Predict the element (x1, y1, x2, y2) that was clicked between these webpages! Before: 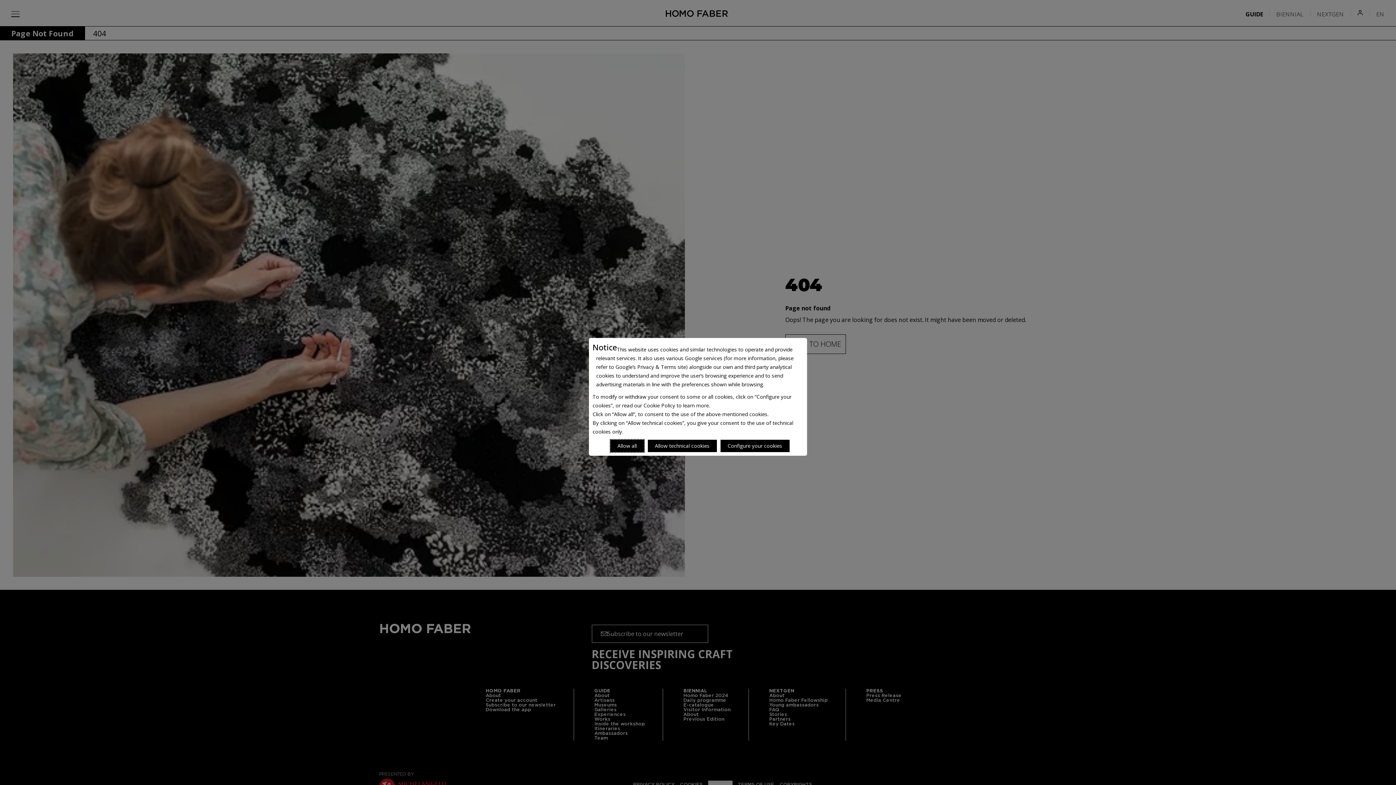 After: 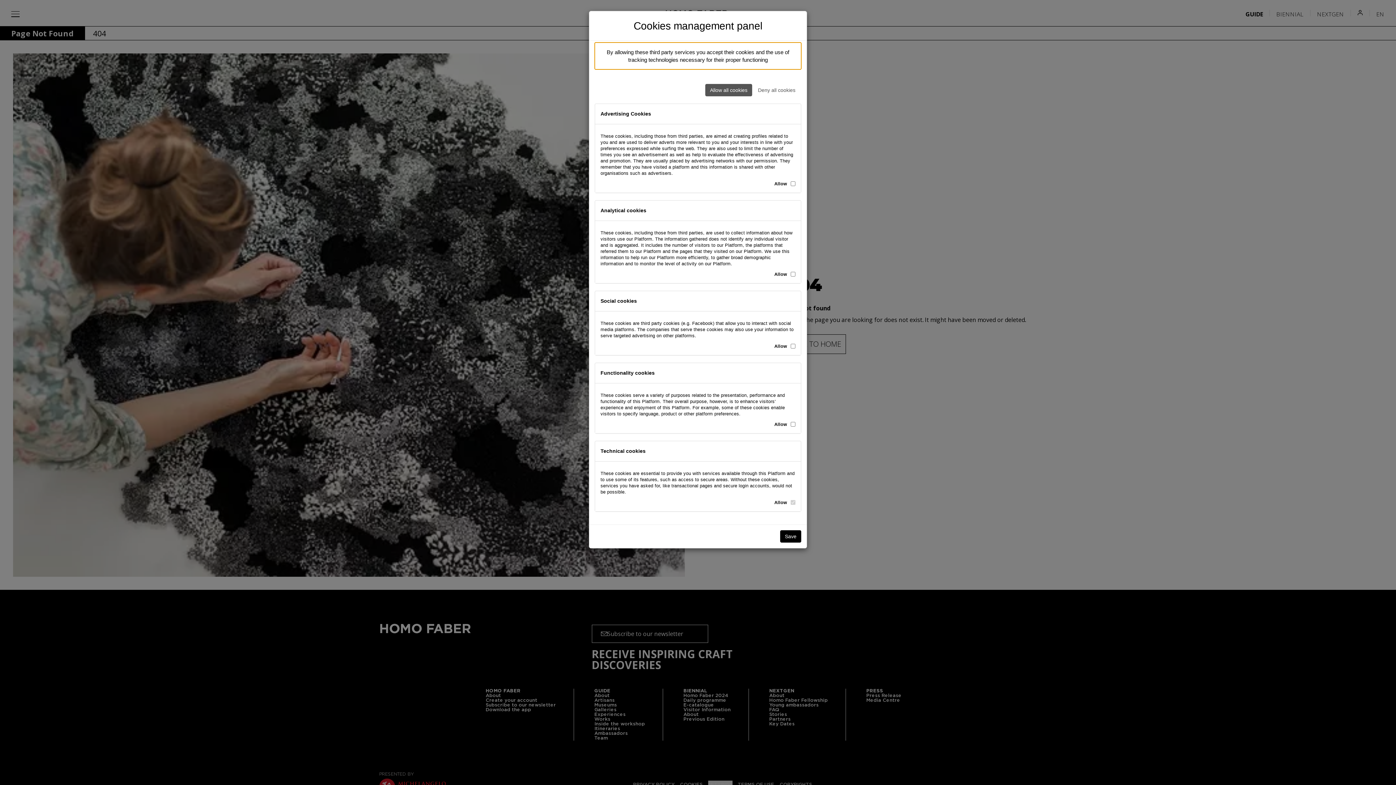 Action: bbox: (720, 440, 789, 452) label: Personalize privacy settings